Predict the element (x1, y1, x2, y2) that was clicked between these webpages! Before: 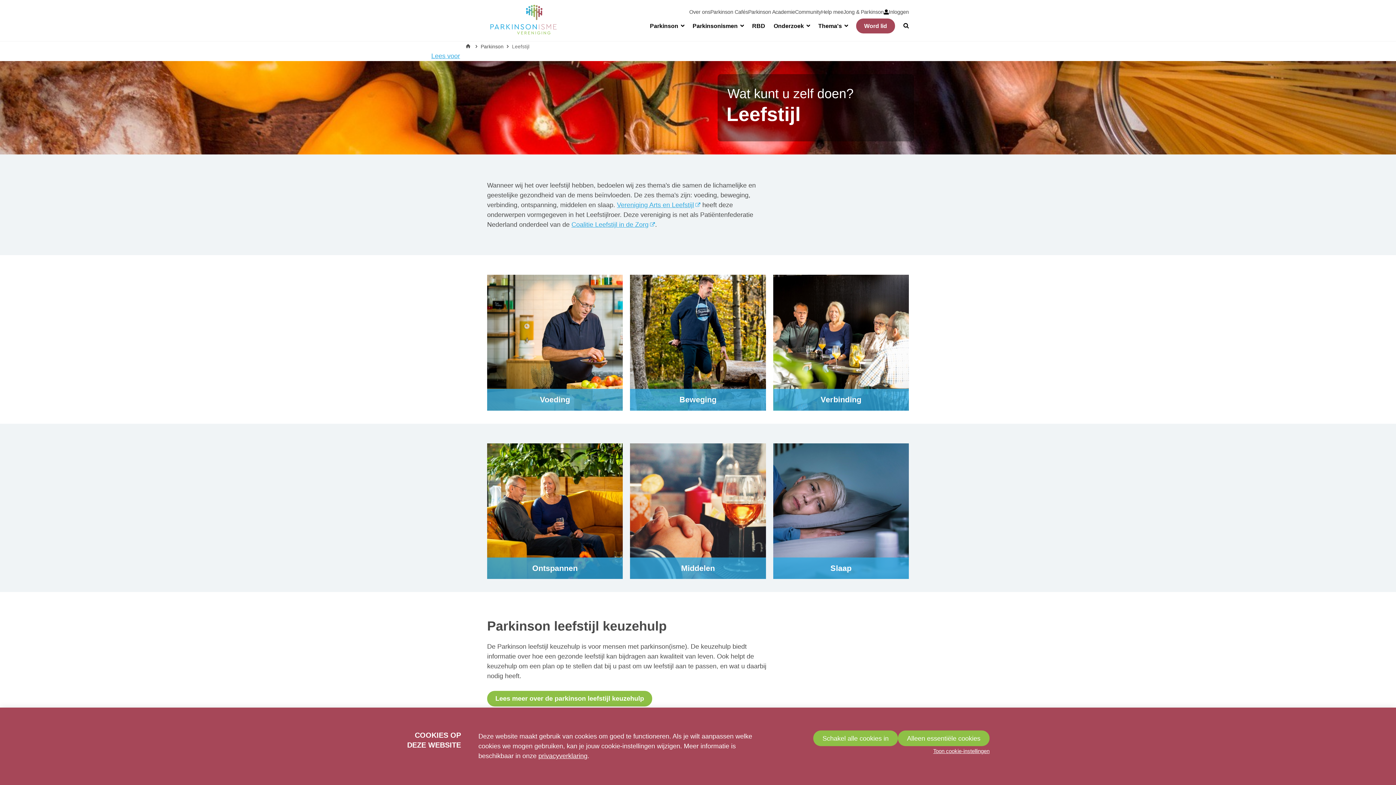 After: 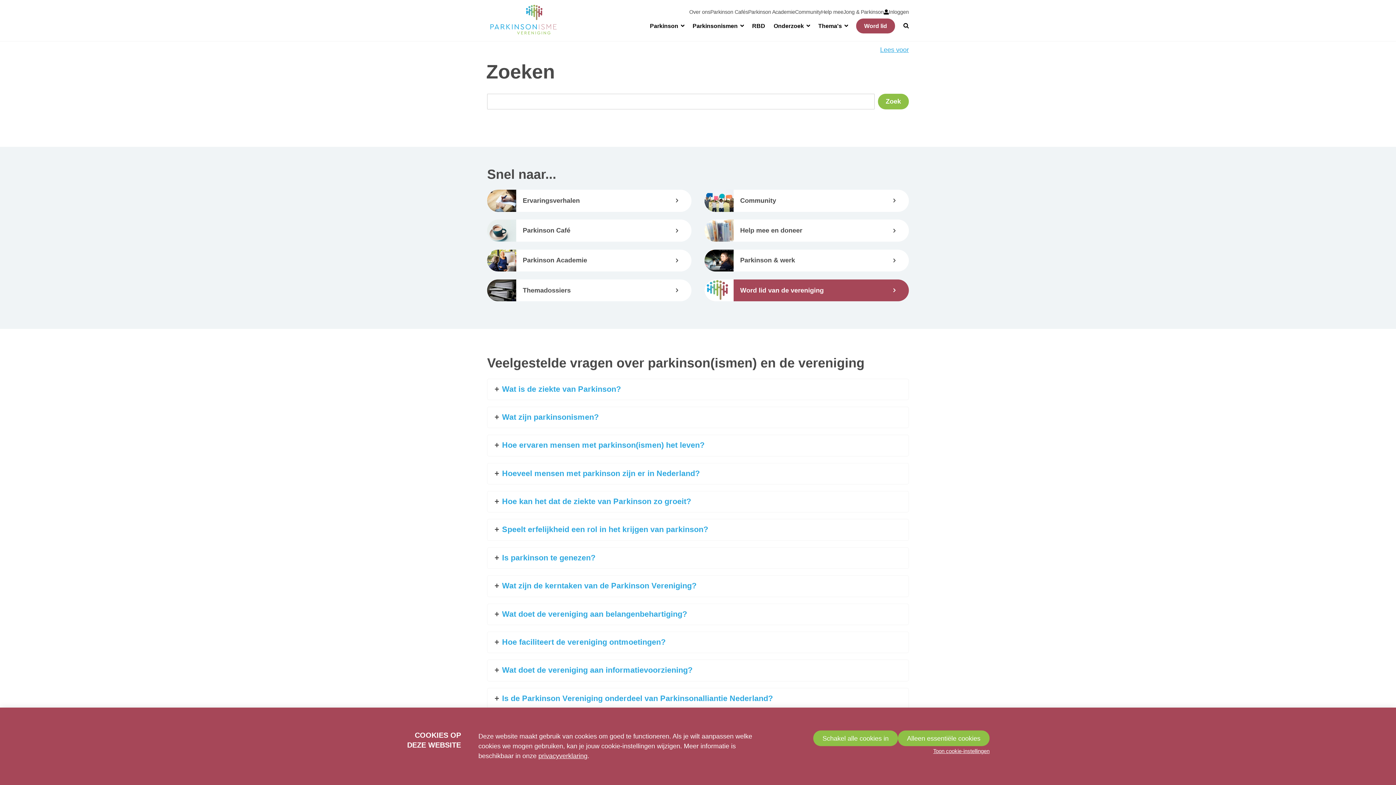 Action: bbox: (903, 18, 909, 33) label: Zoek